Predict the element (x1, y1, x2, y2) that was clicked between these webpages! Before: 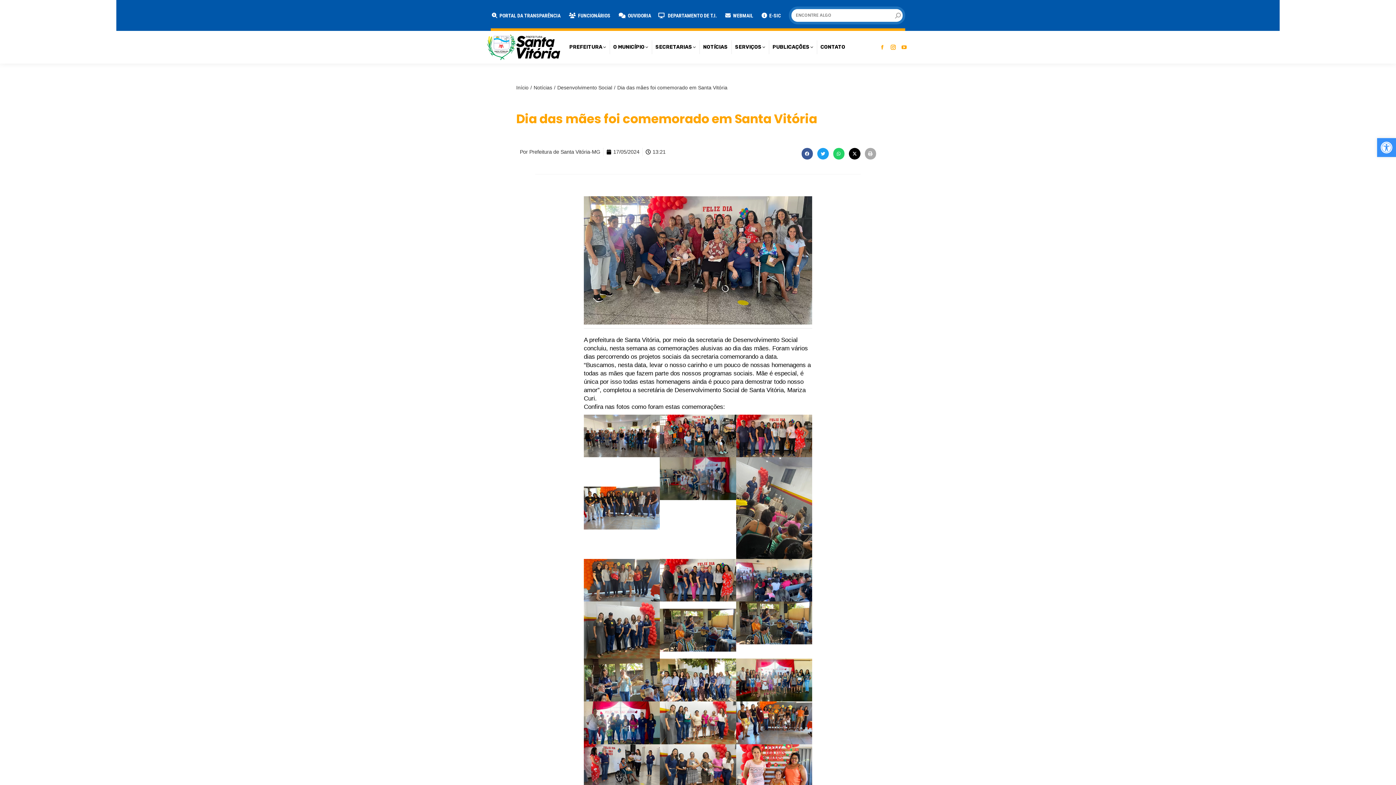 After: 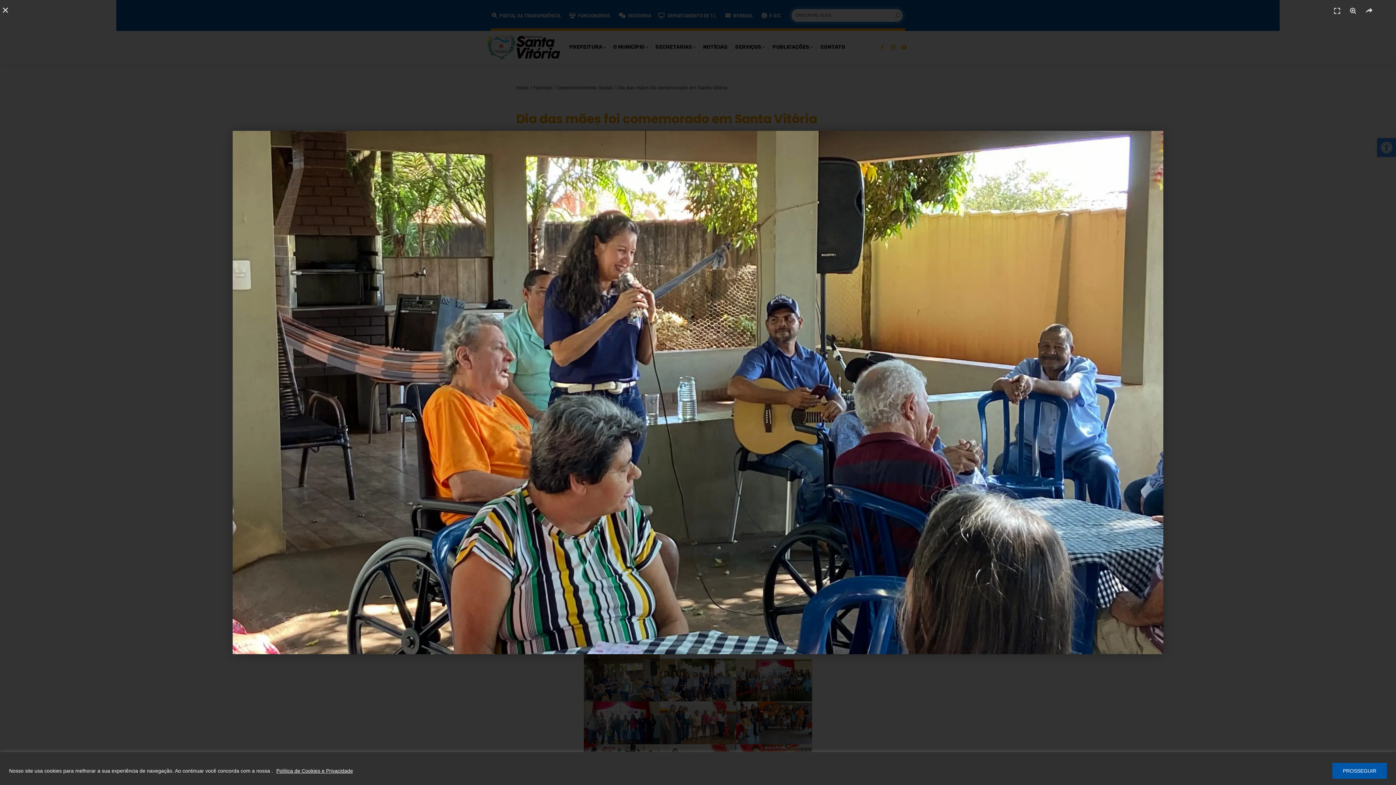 Action: bbox: (736, 601, 812, 659)